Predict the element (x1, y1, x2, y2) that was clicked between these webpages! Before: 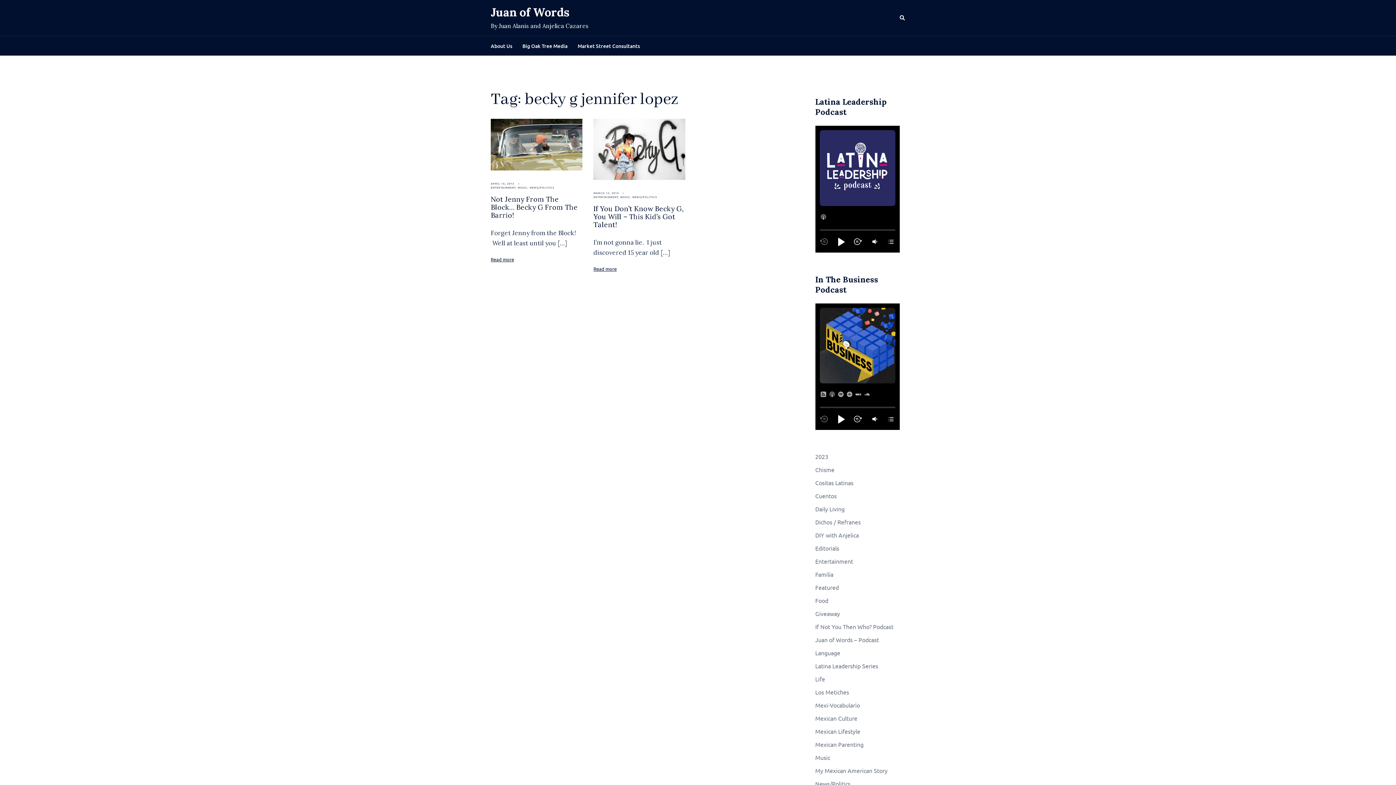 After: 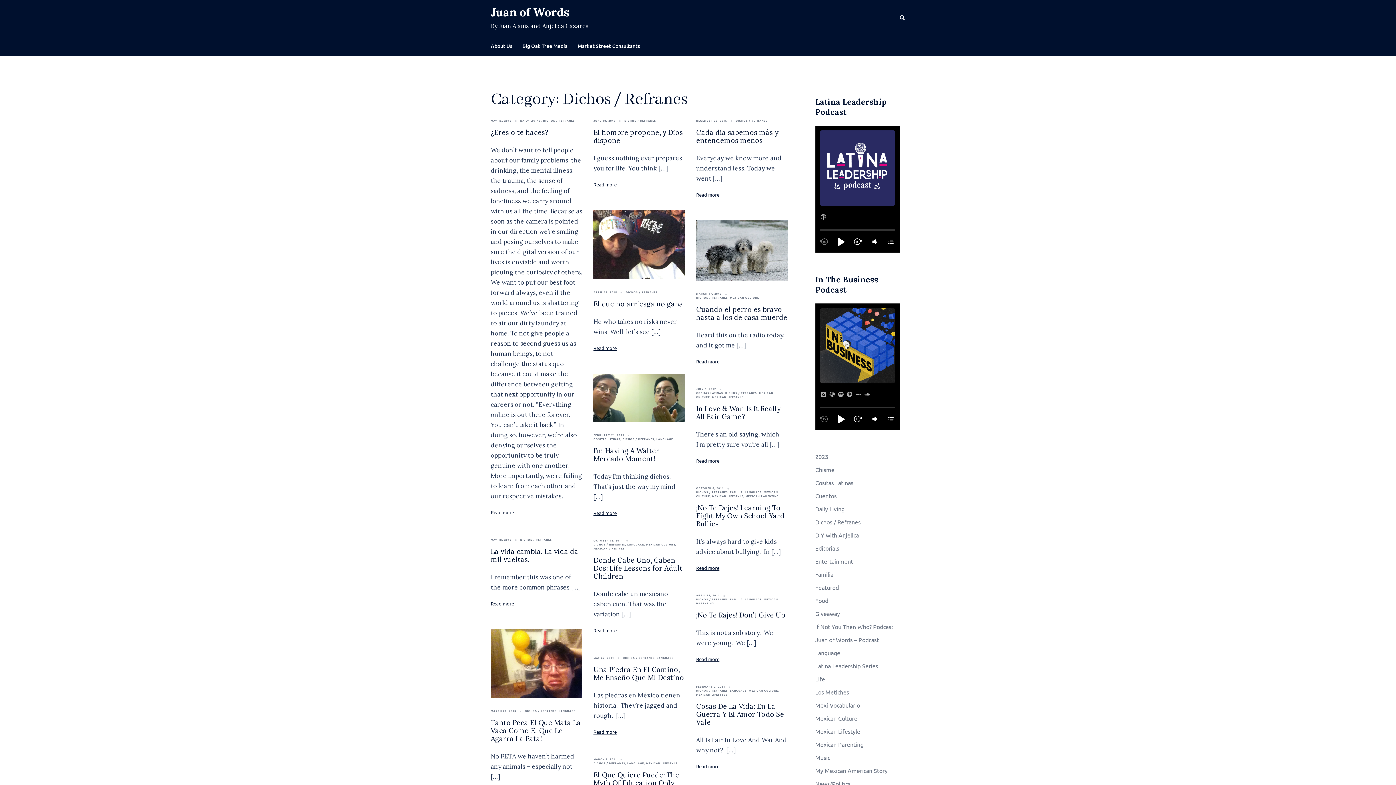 Action: label: Dichos / Refranes bbox: (815, 518, 860, 525)